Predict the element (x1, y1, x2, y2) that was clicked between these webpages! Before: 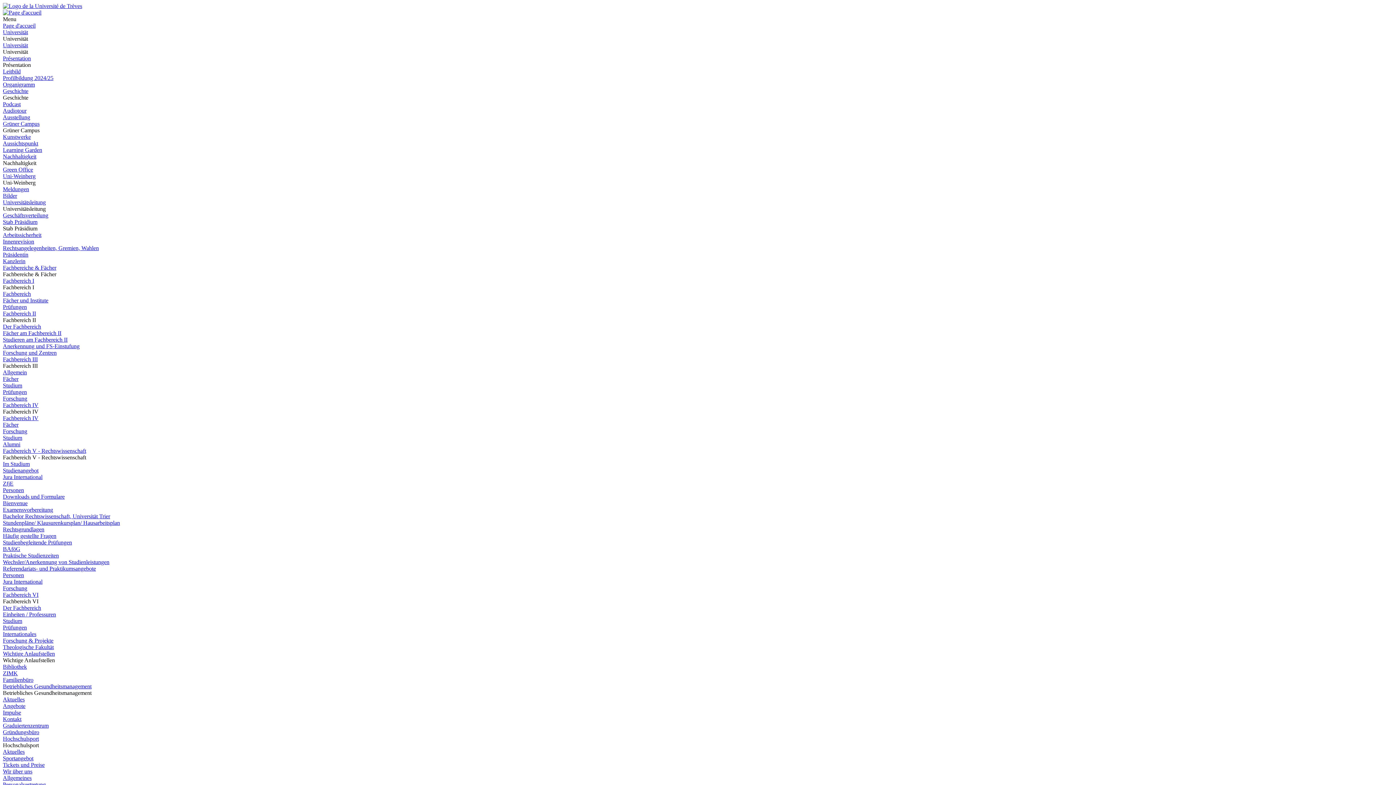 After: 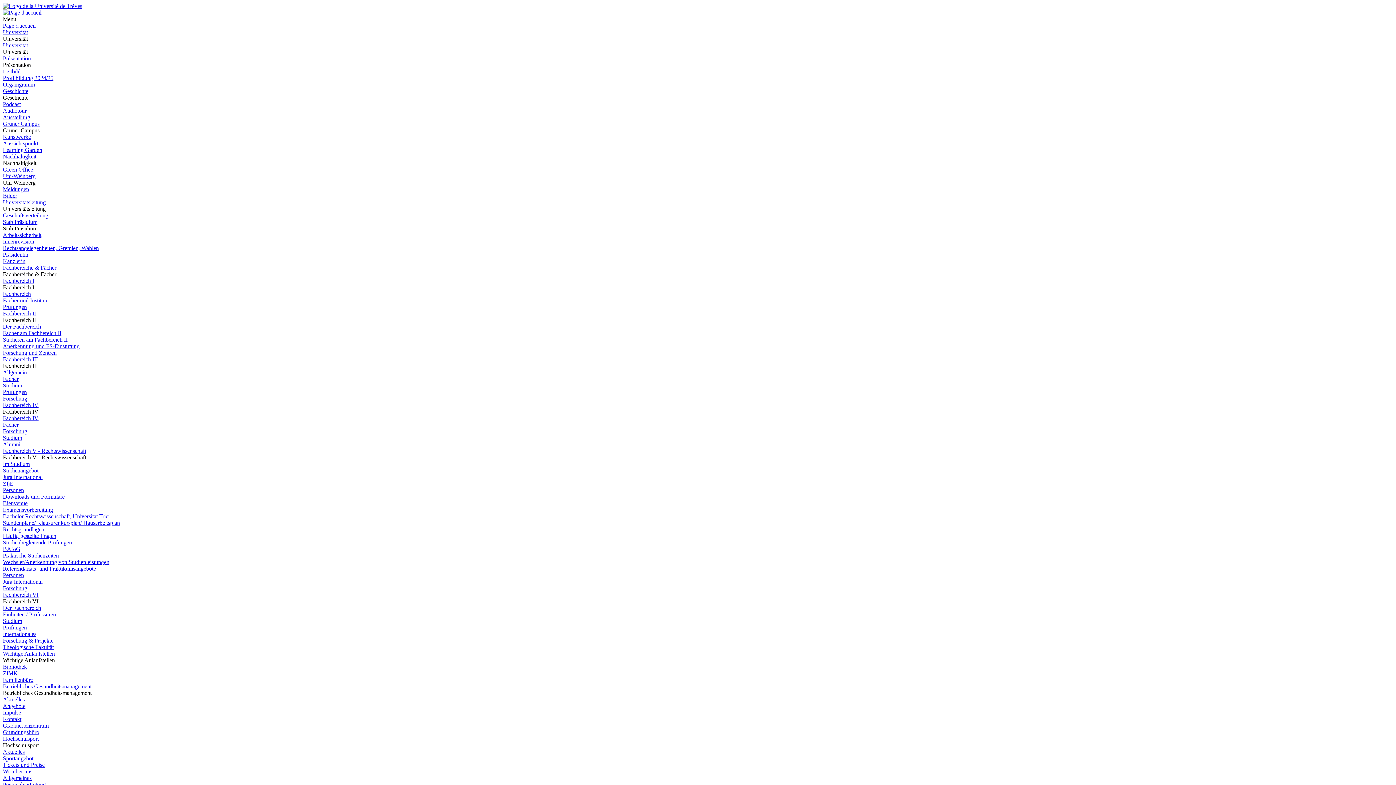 Action: bbox: (2, 55, 30, 61) label: Présentation